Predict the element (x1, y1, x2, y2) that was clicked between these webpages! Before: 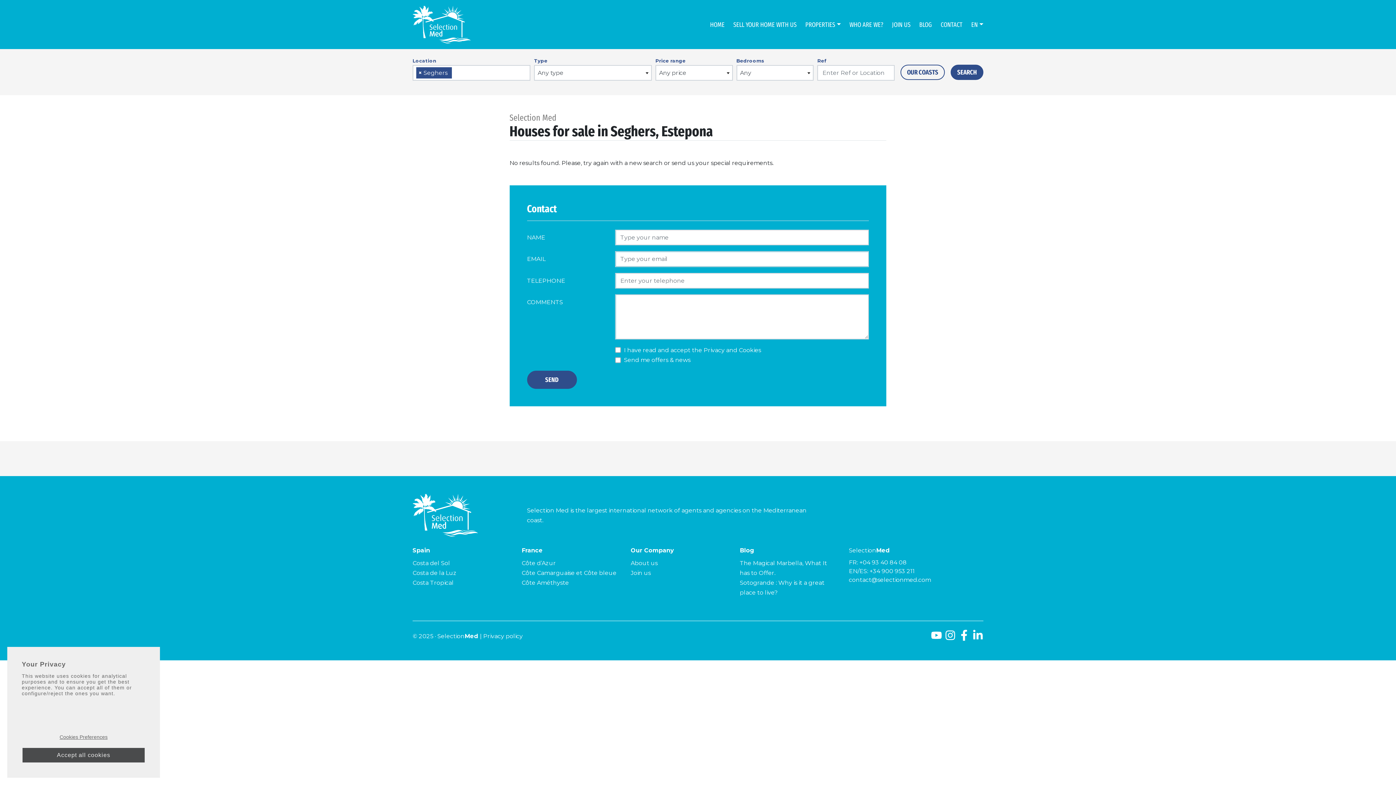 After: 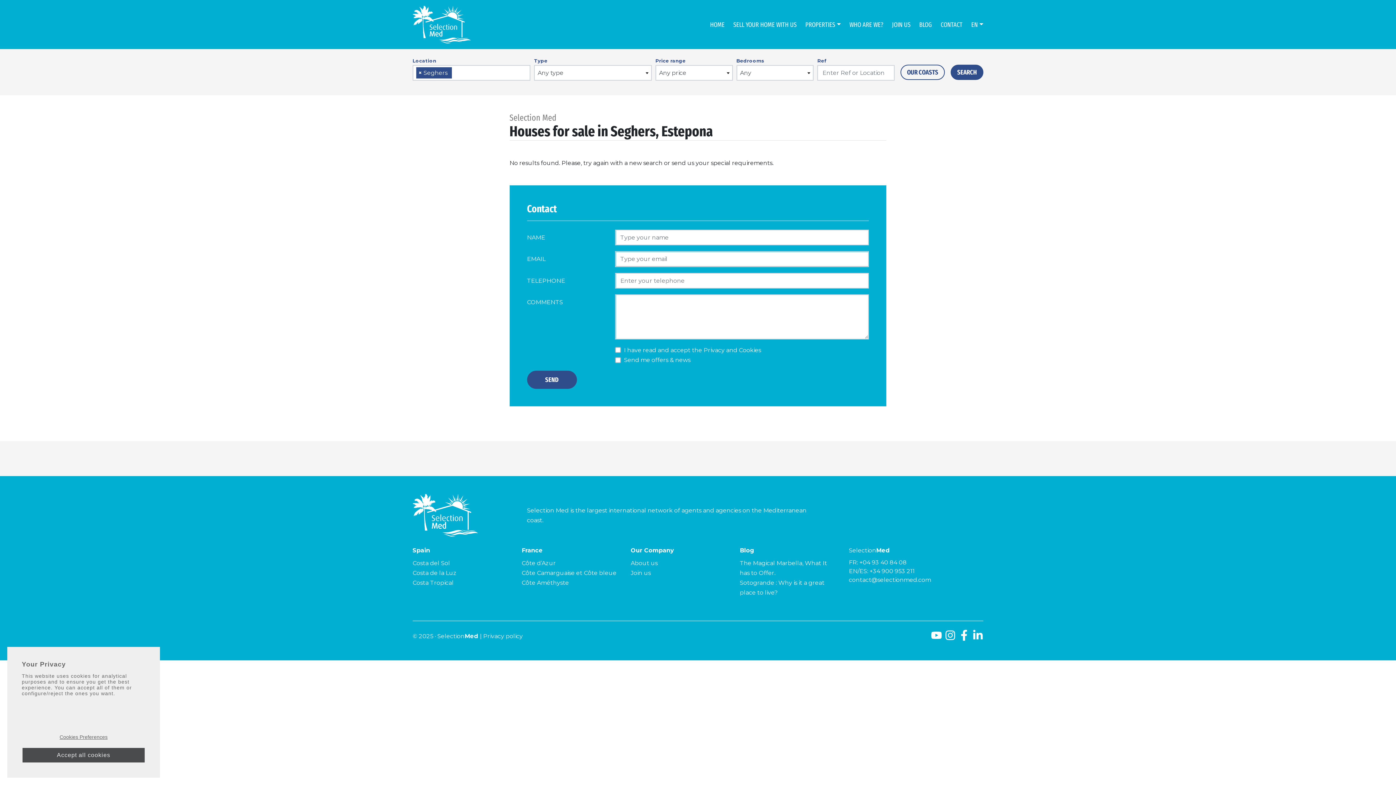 Action: label: Instagram bbox: (945, 634, 956, 641)